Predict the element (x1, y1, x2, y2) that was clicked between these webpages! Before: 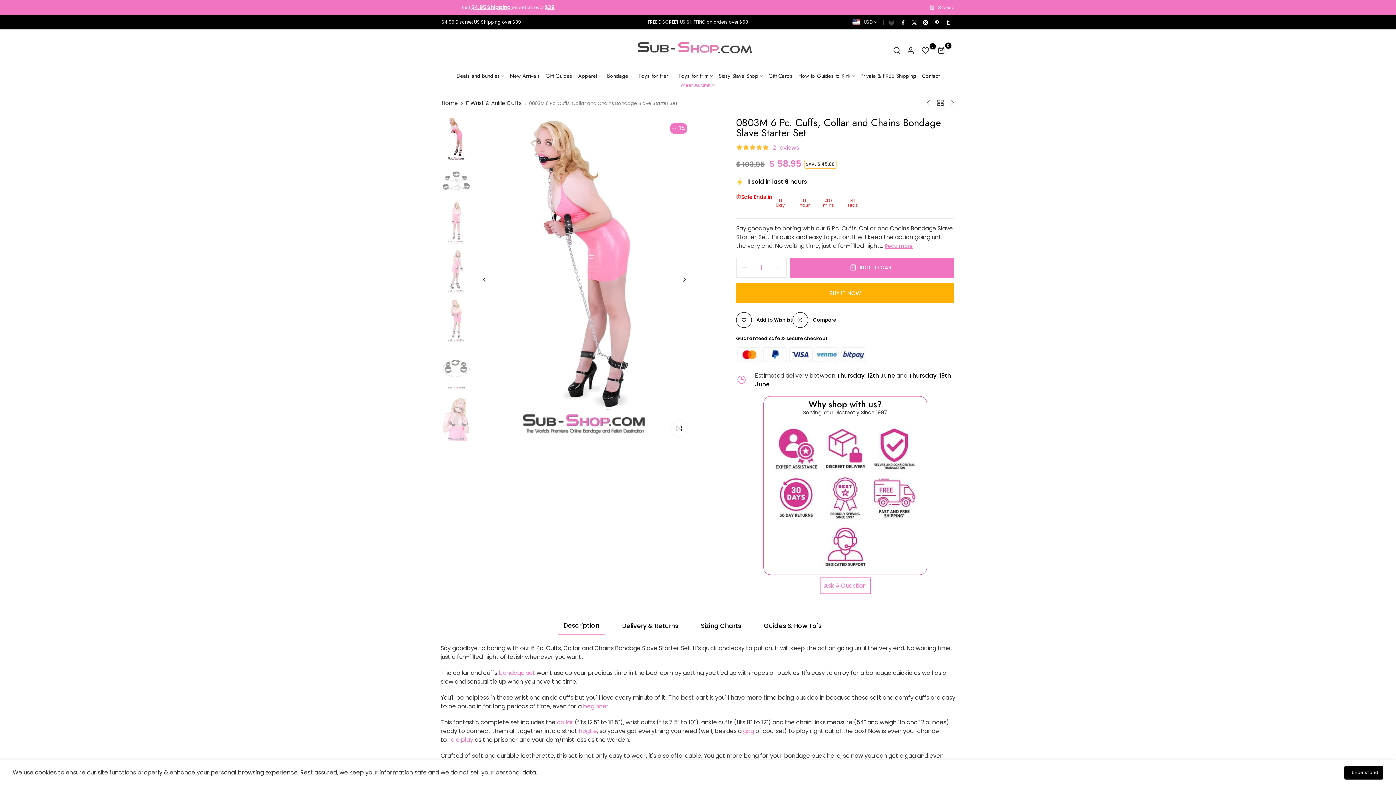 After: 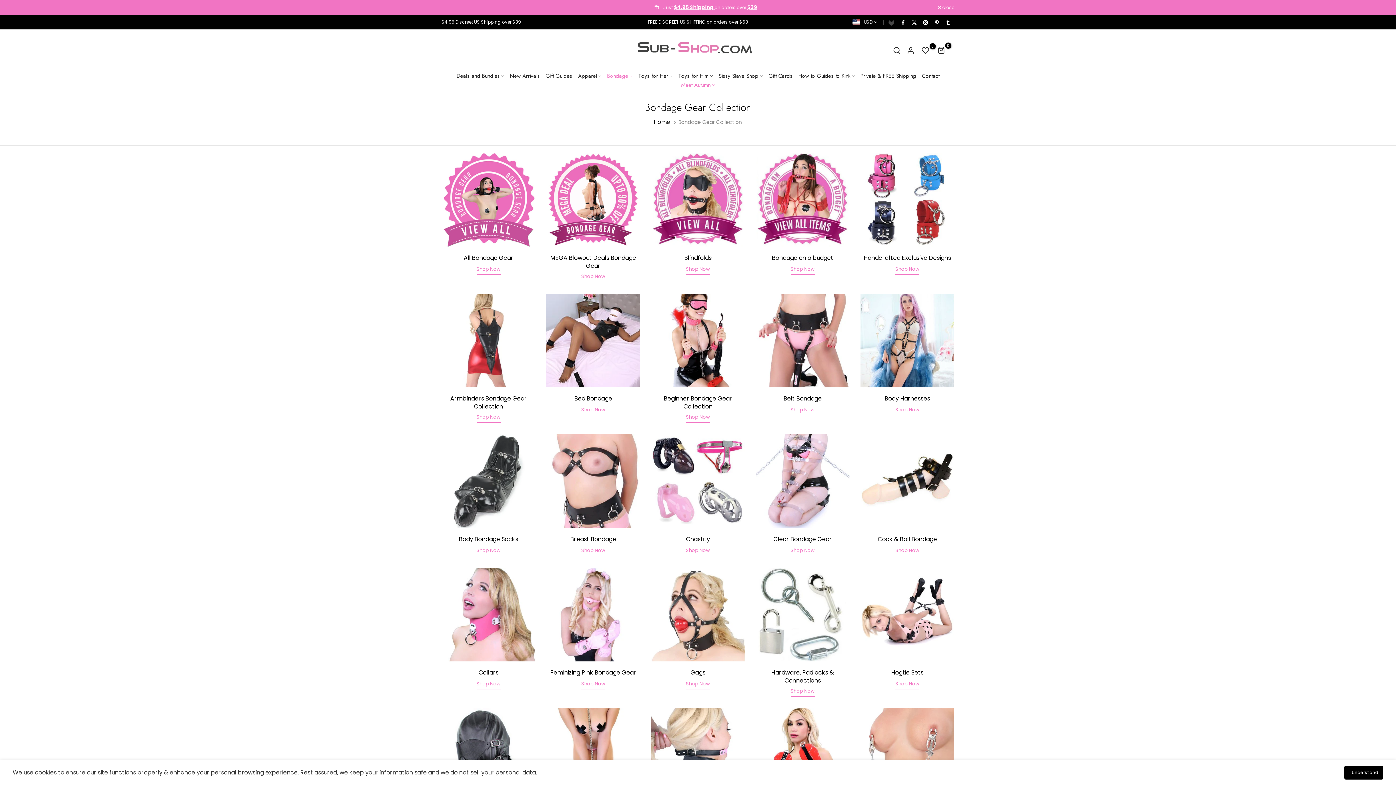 Action: bbox: (604, 71, 635, 80) label: Bondage